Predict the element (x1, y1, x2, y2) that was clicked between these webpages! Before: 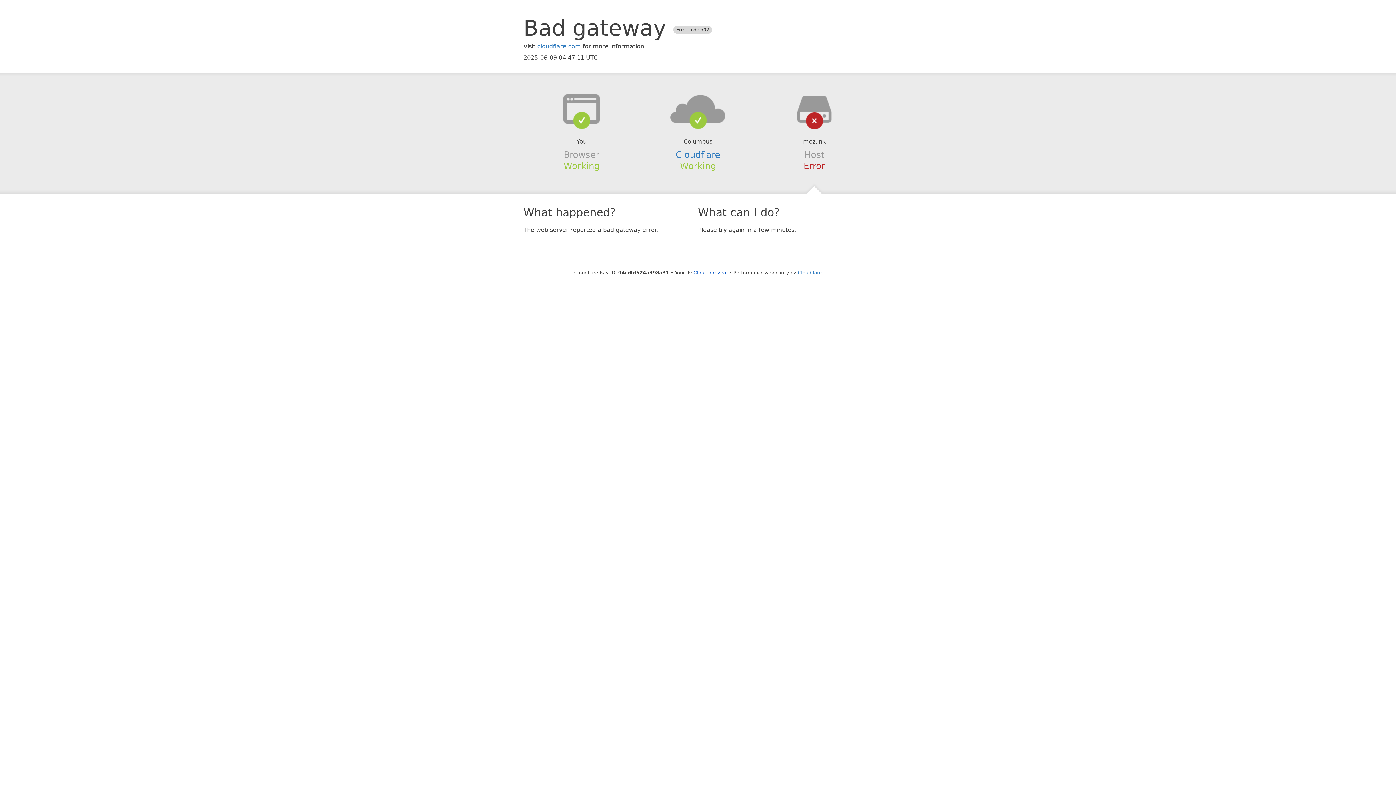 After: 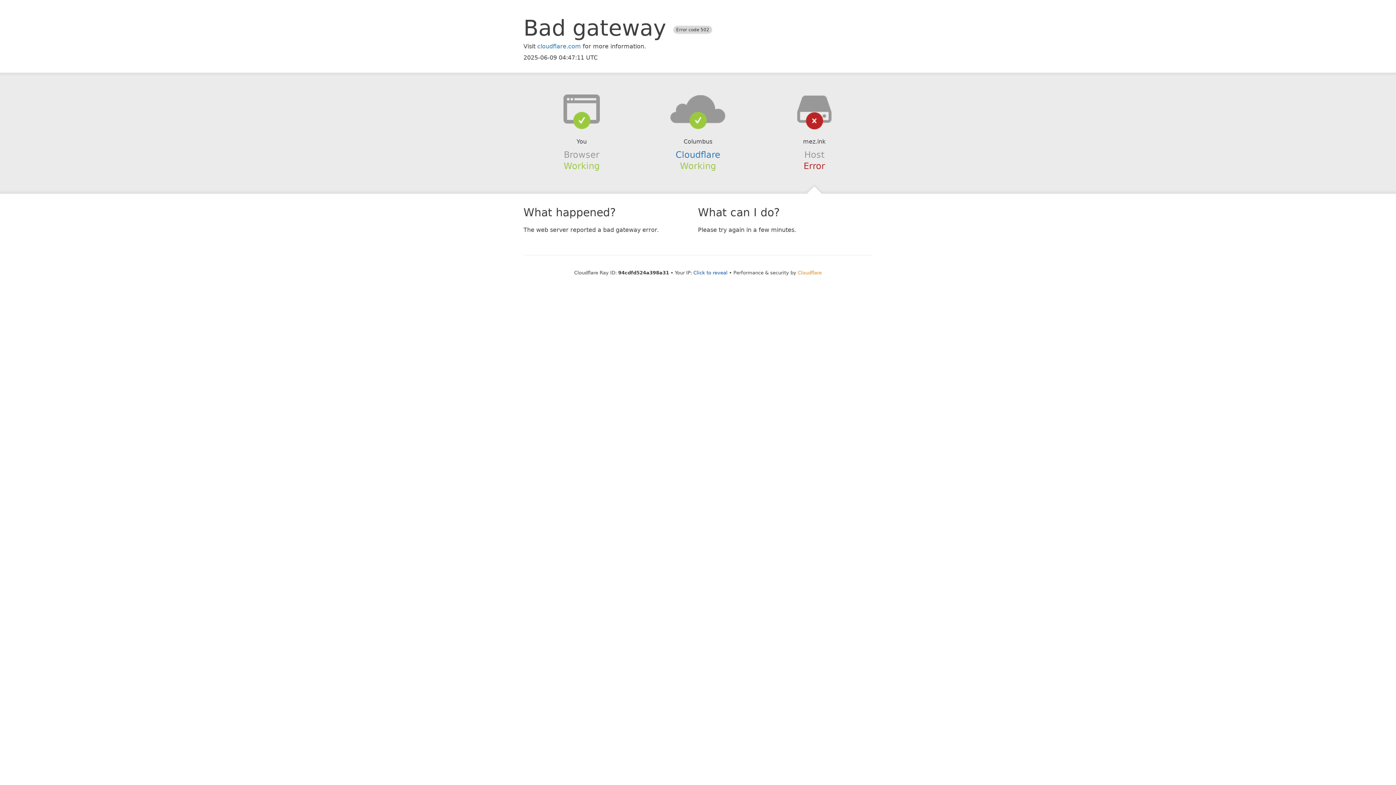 Action: label: Cloudflare bbox: (798, 270, 822, 275)